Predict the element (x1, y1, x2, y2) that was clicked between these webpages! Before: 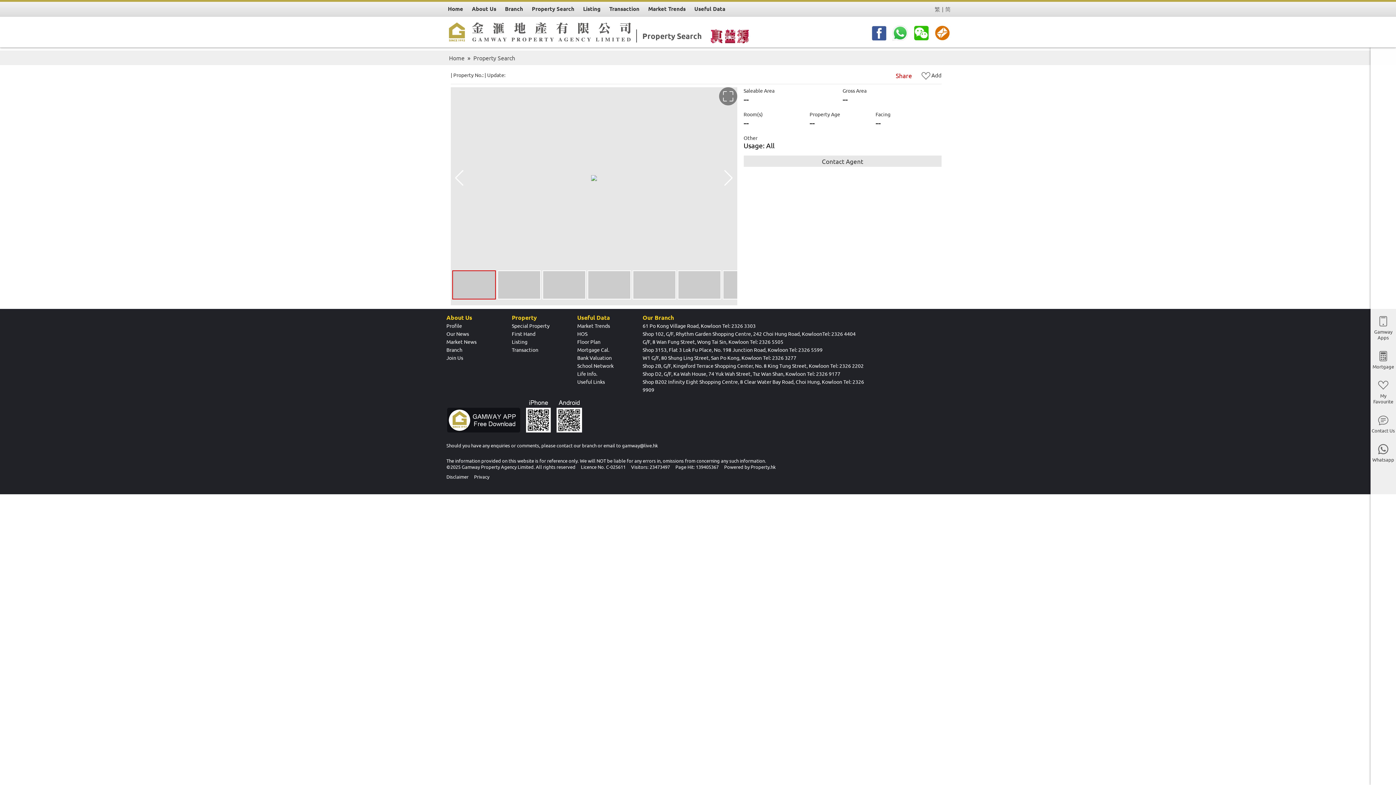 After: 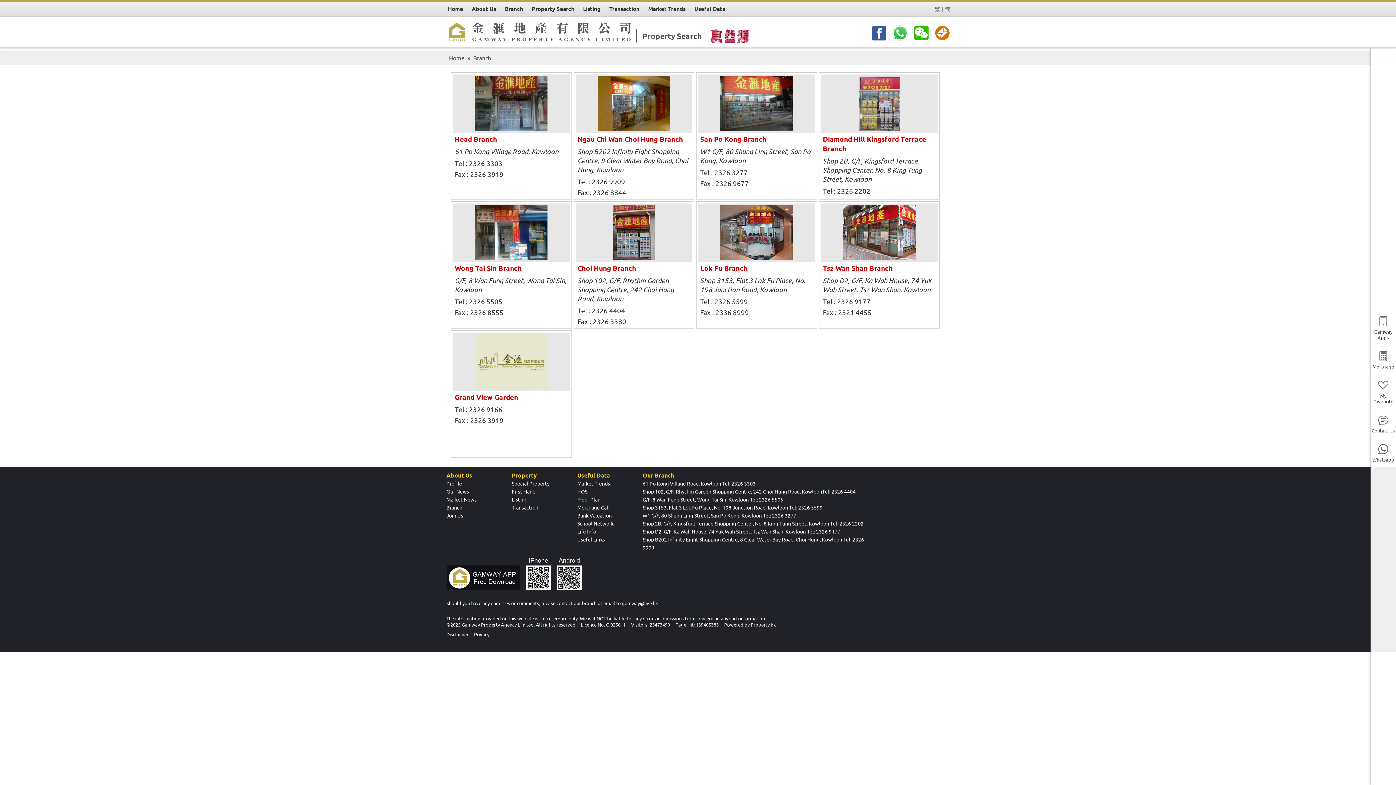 Action: bbox: (446, 346, 462, 353) label: Branch